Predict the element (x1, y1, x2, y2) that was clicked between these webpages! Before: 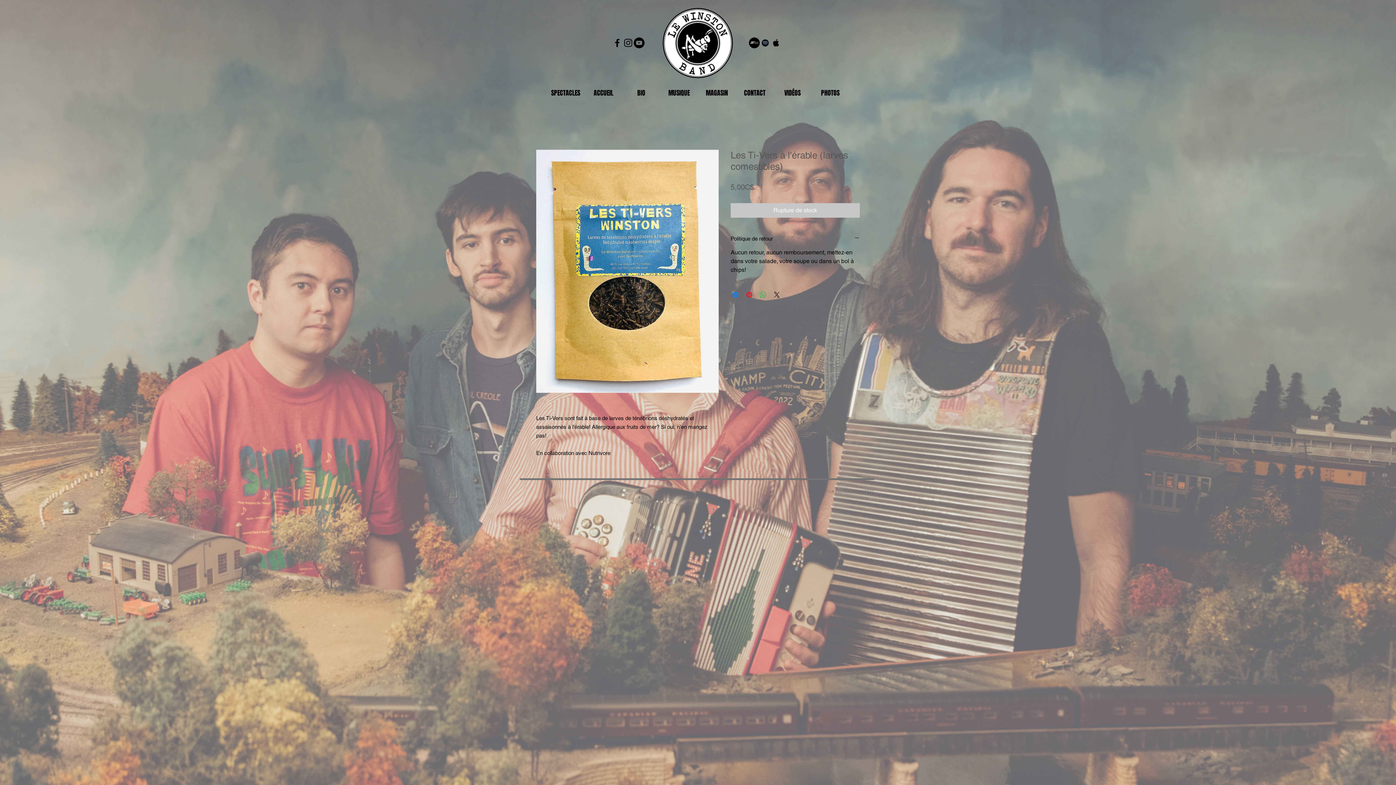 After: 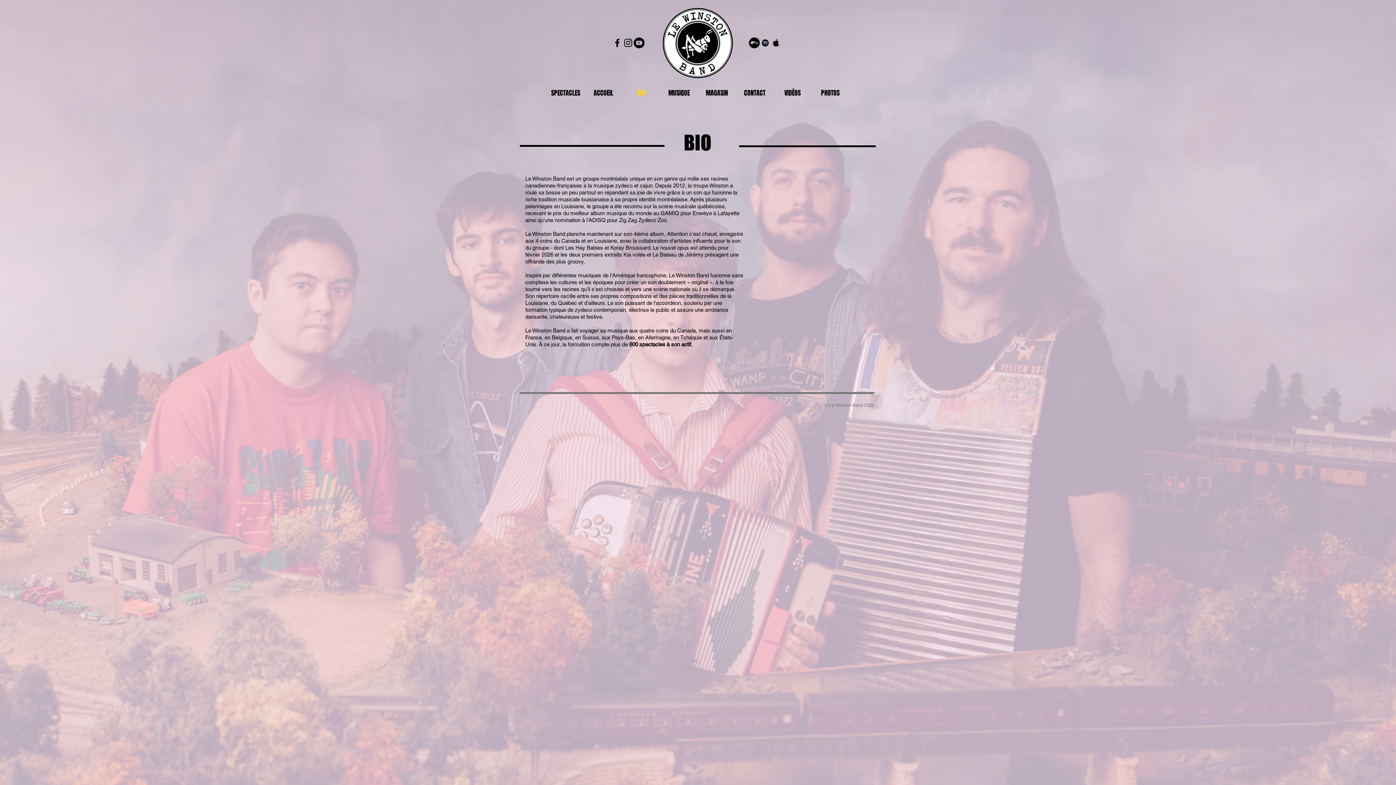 Action: bbox: (662, 8, 733, 78)